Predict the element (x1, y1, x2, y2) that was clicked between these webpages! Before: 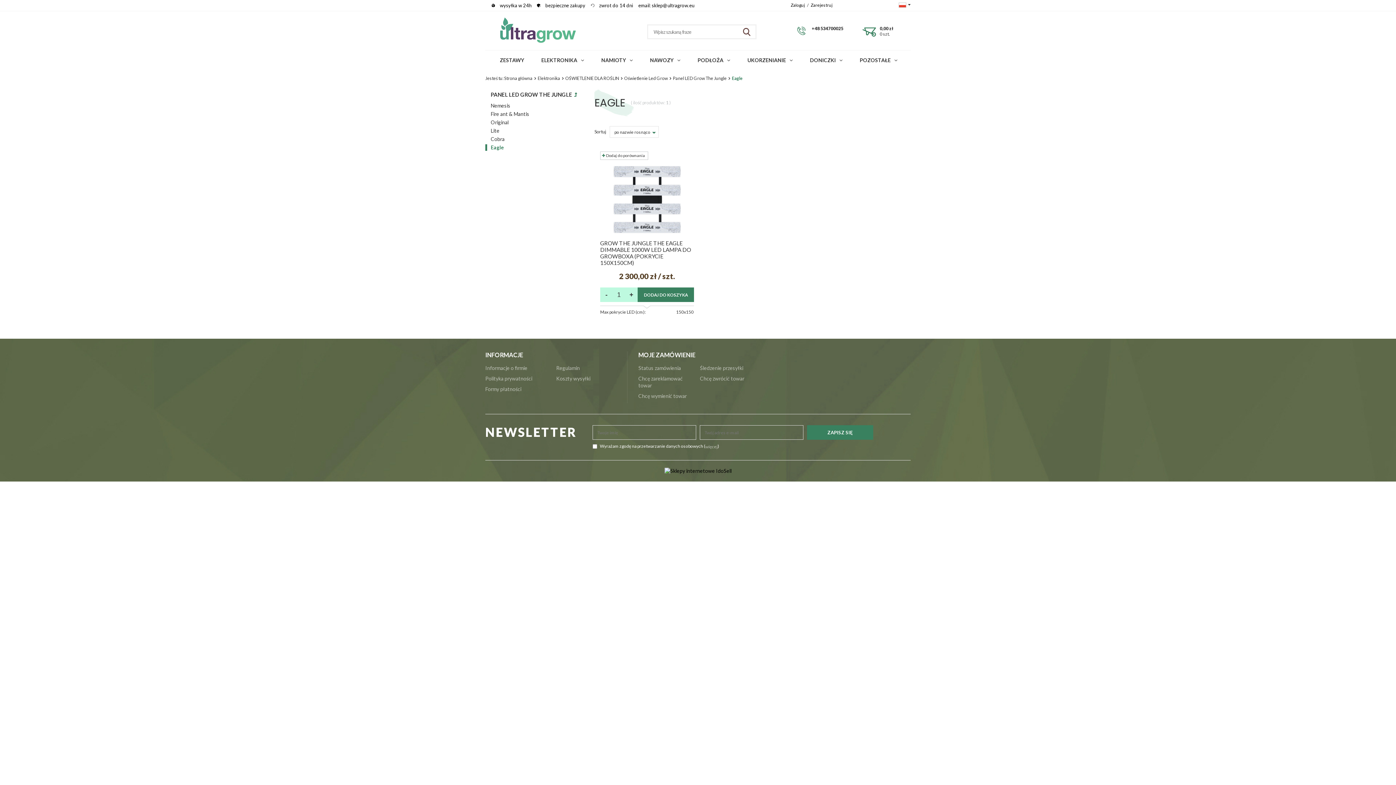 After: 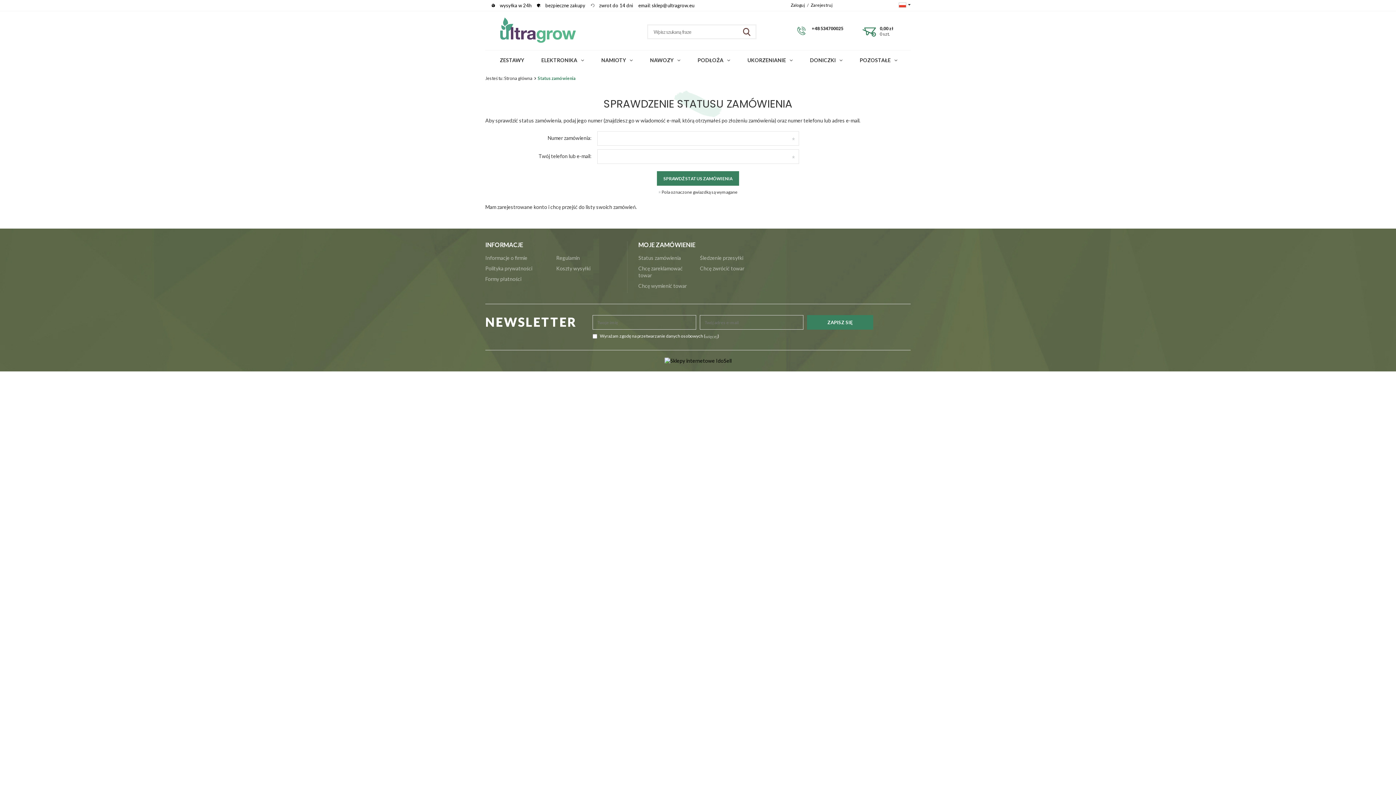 Action: bbox: (700, 364, 756, 371) label: Śledzenie przesyłki